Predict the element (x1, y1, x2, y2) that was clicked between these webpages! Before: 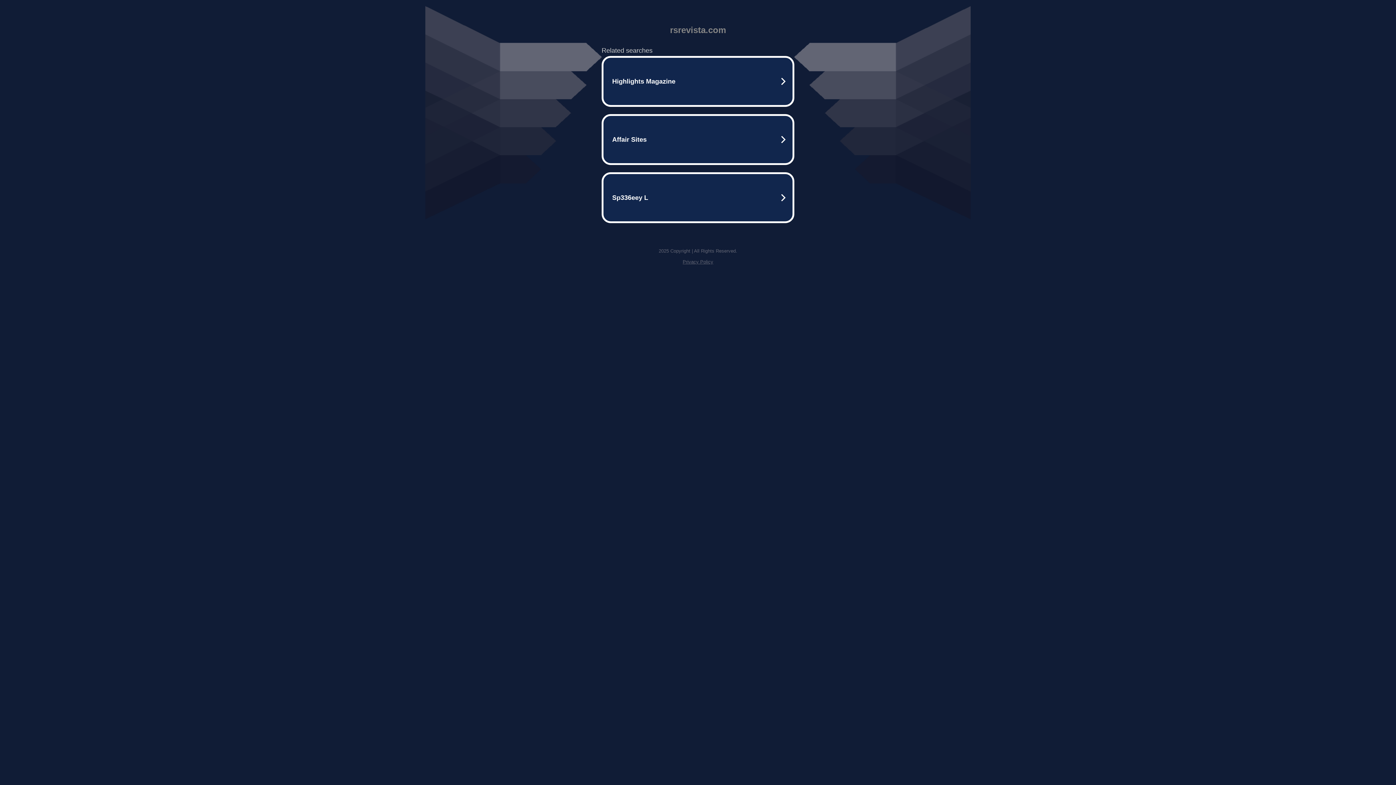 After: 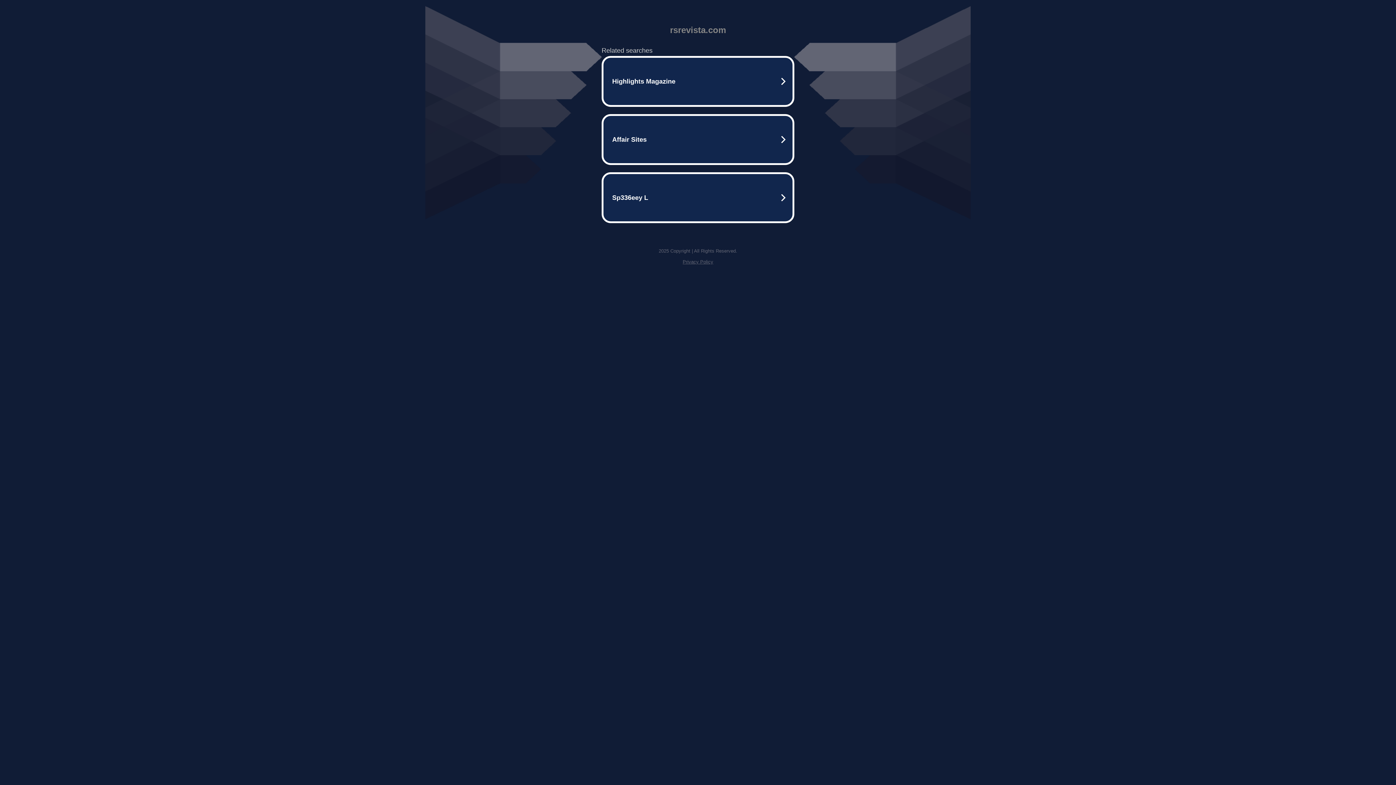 Action: bbox: (682, 259, 713, 264) label: Privacy Policy